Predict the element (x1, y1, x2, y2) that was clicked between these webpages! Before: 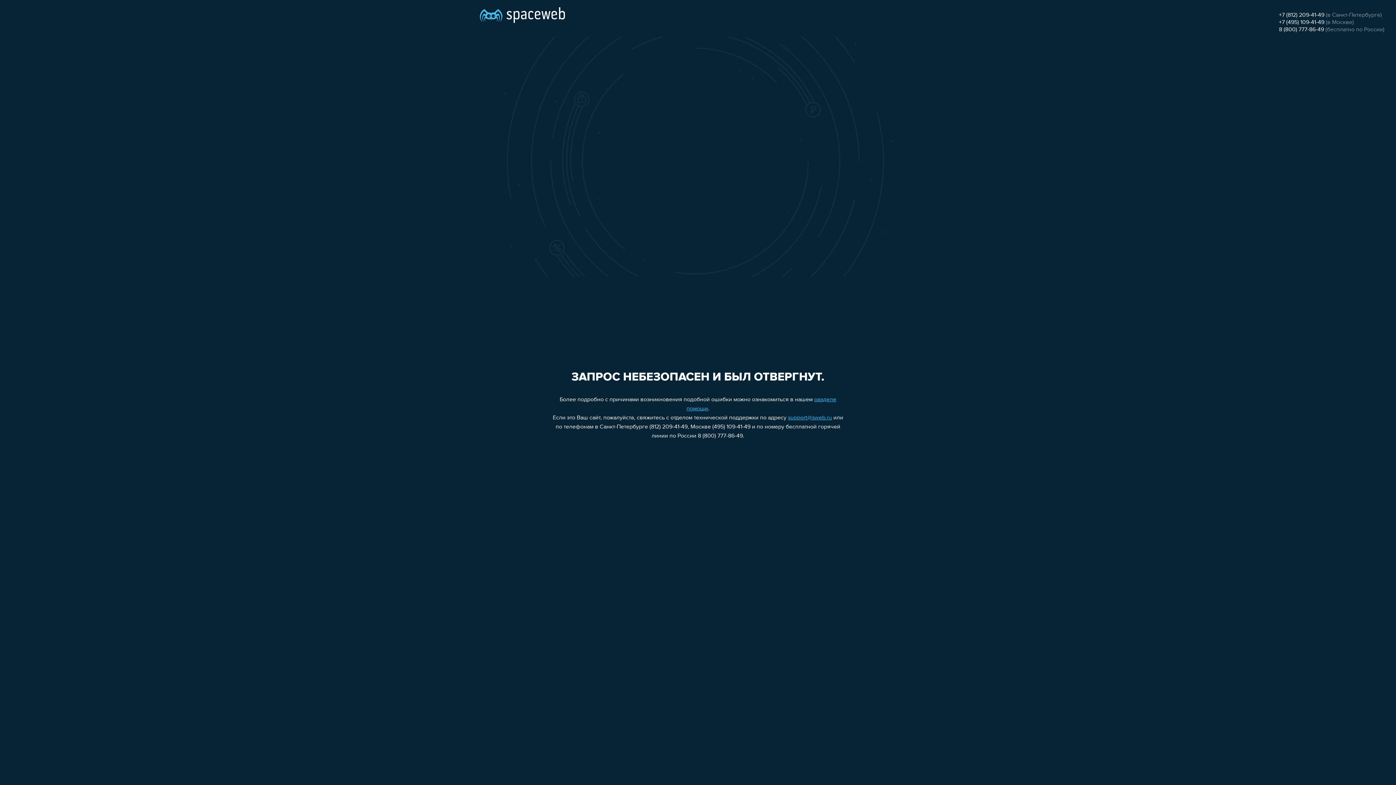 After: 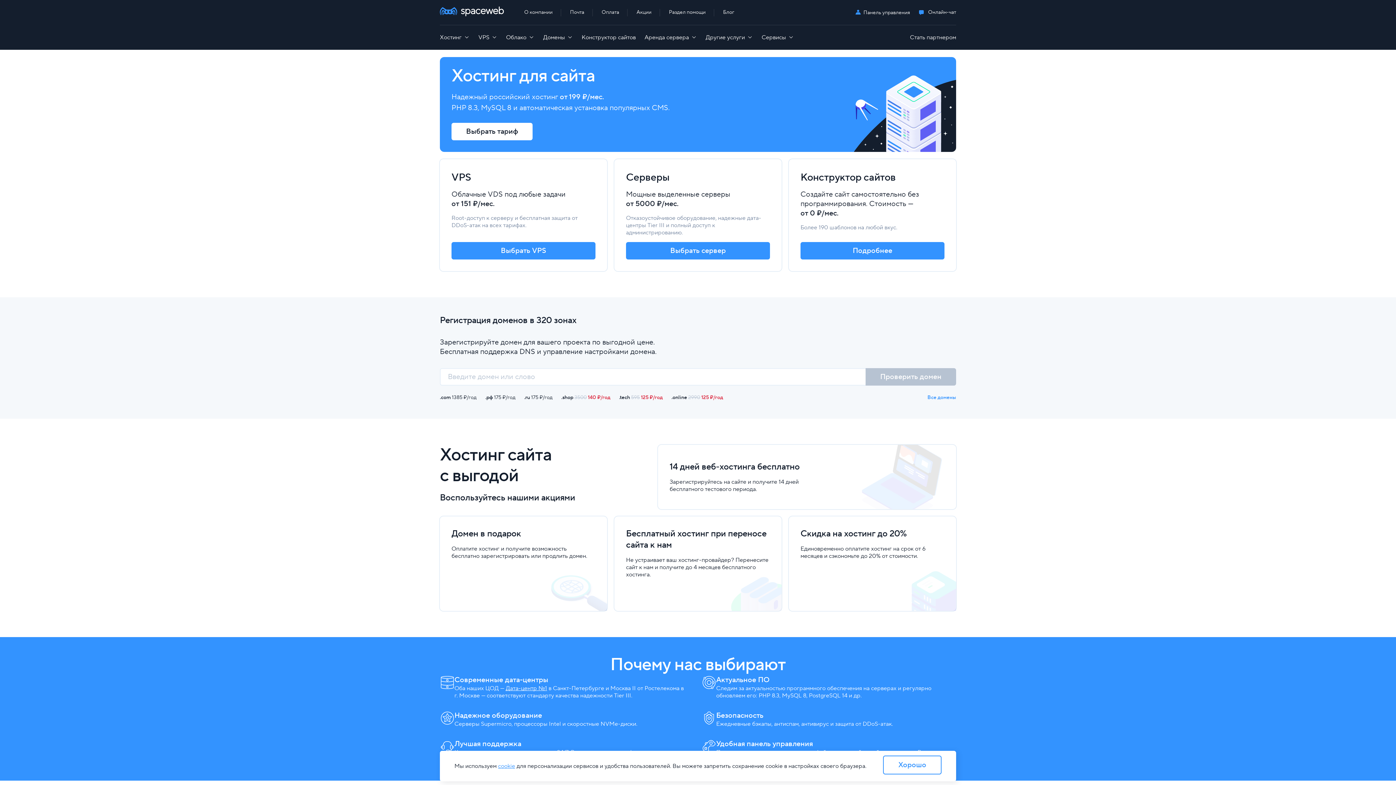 Action: bbox: (480, 0, 565, 25)